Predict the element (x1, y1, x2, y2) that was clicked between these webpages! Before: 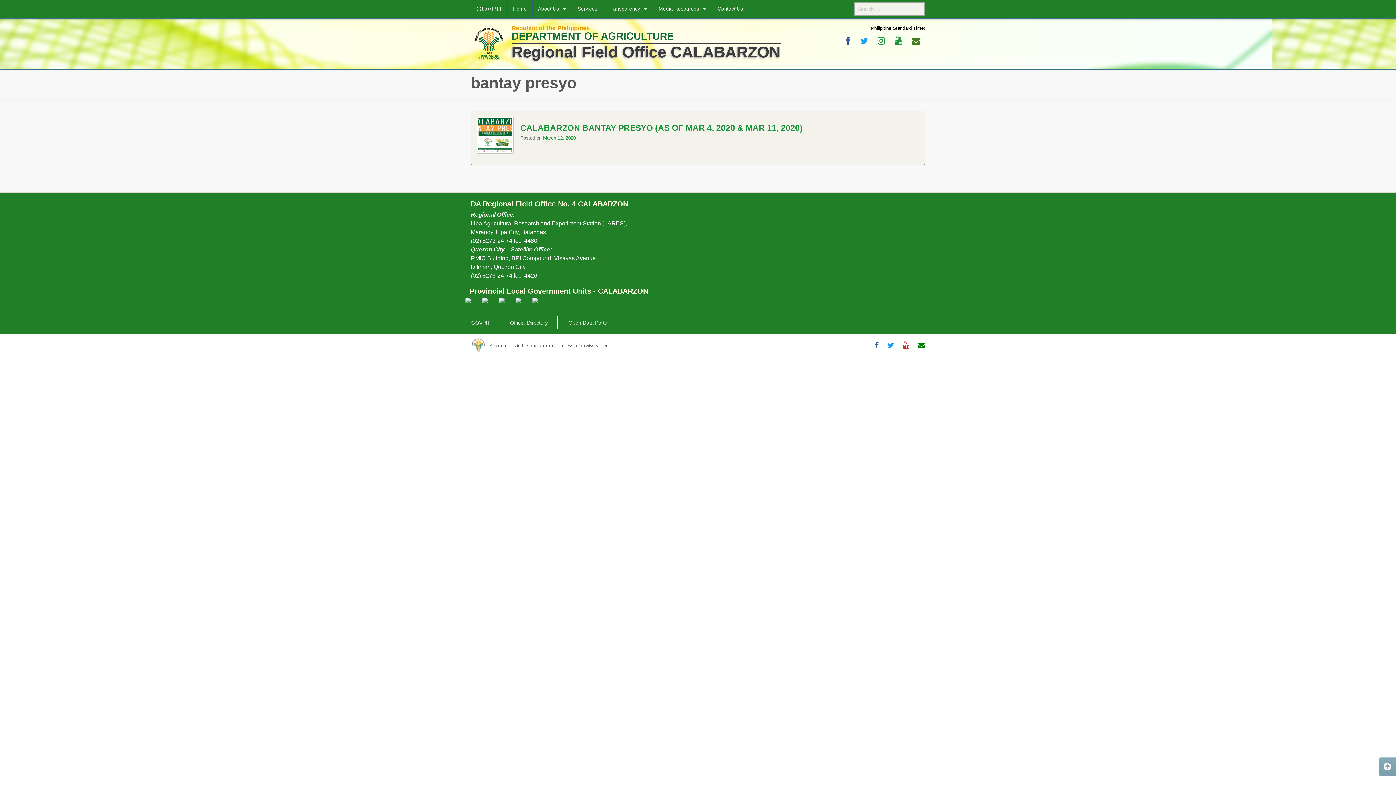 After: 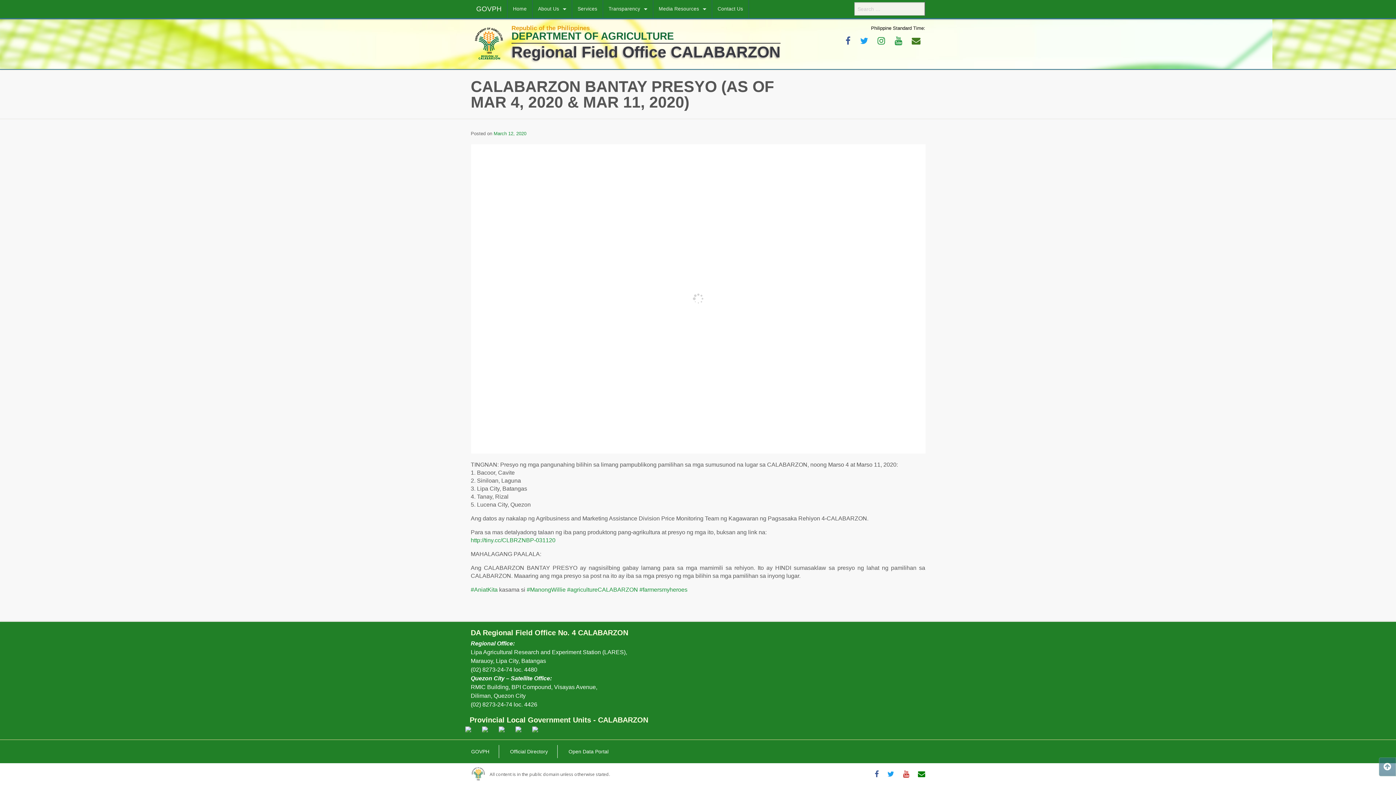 Action: bbox: (520, 123, 802, 132) label: CALABARZON BANTAY PRESYO (AS OF MAR 4, 2020 & MAR 11, 2020)